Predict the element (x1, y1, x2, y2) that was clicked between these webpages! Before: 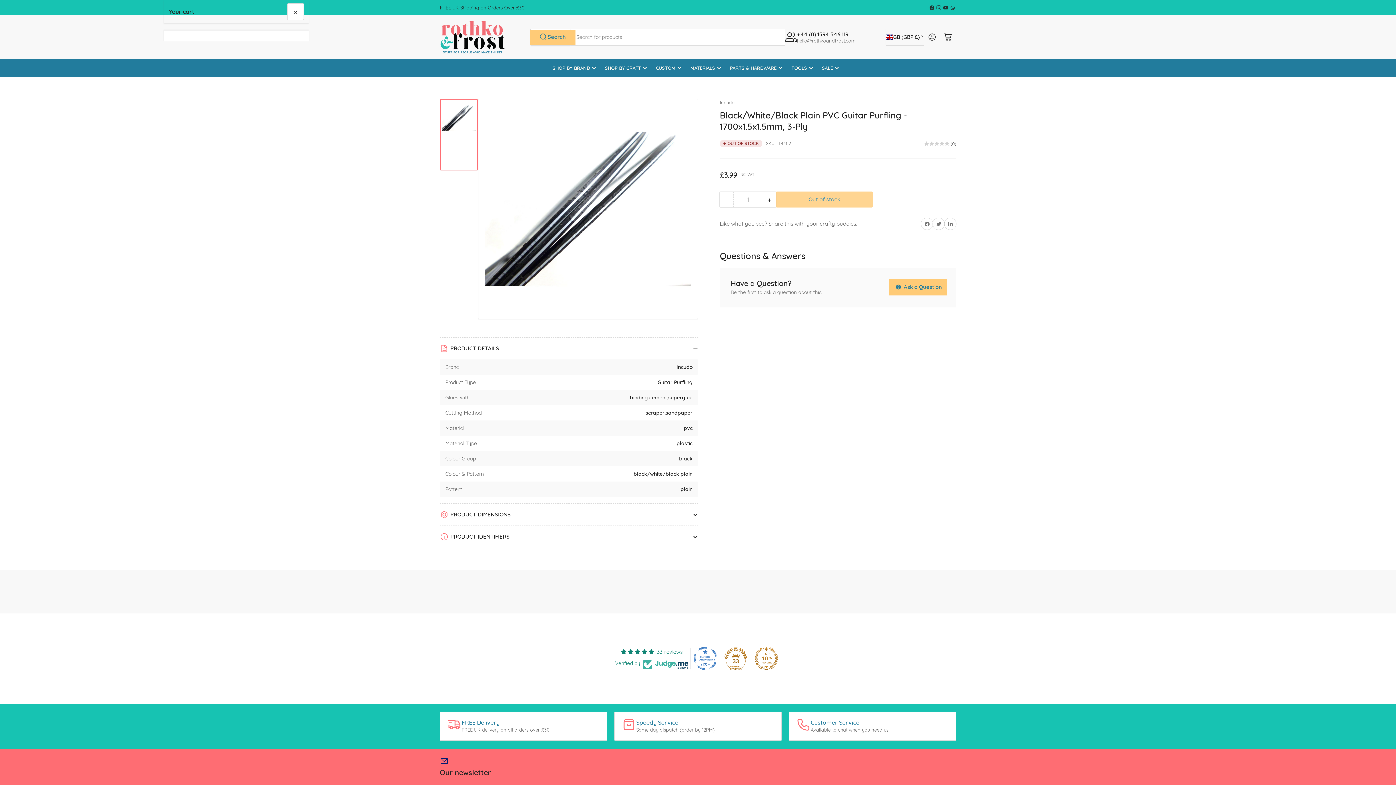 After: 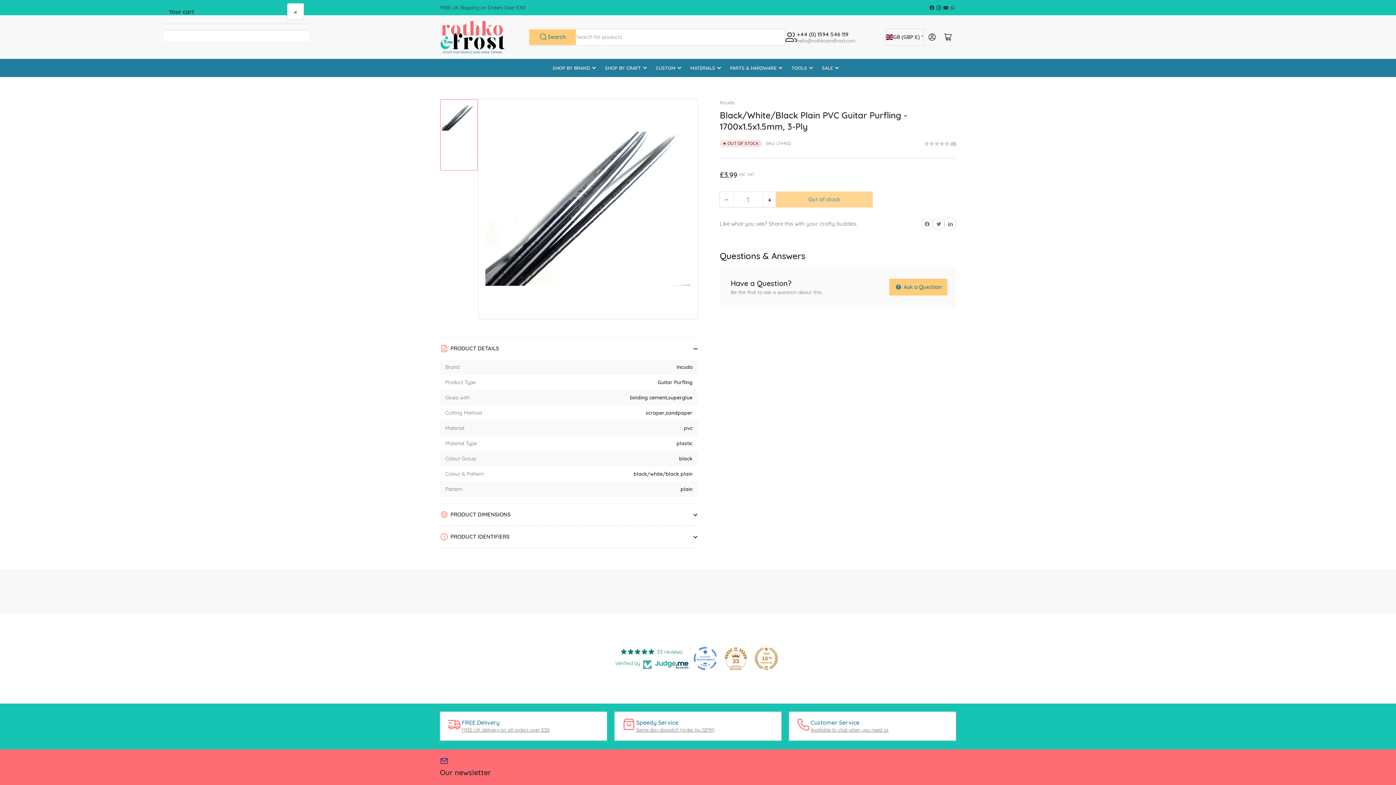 Action: label: Search bbox: (530, 30, 575, 44)